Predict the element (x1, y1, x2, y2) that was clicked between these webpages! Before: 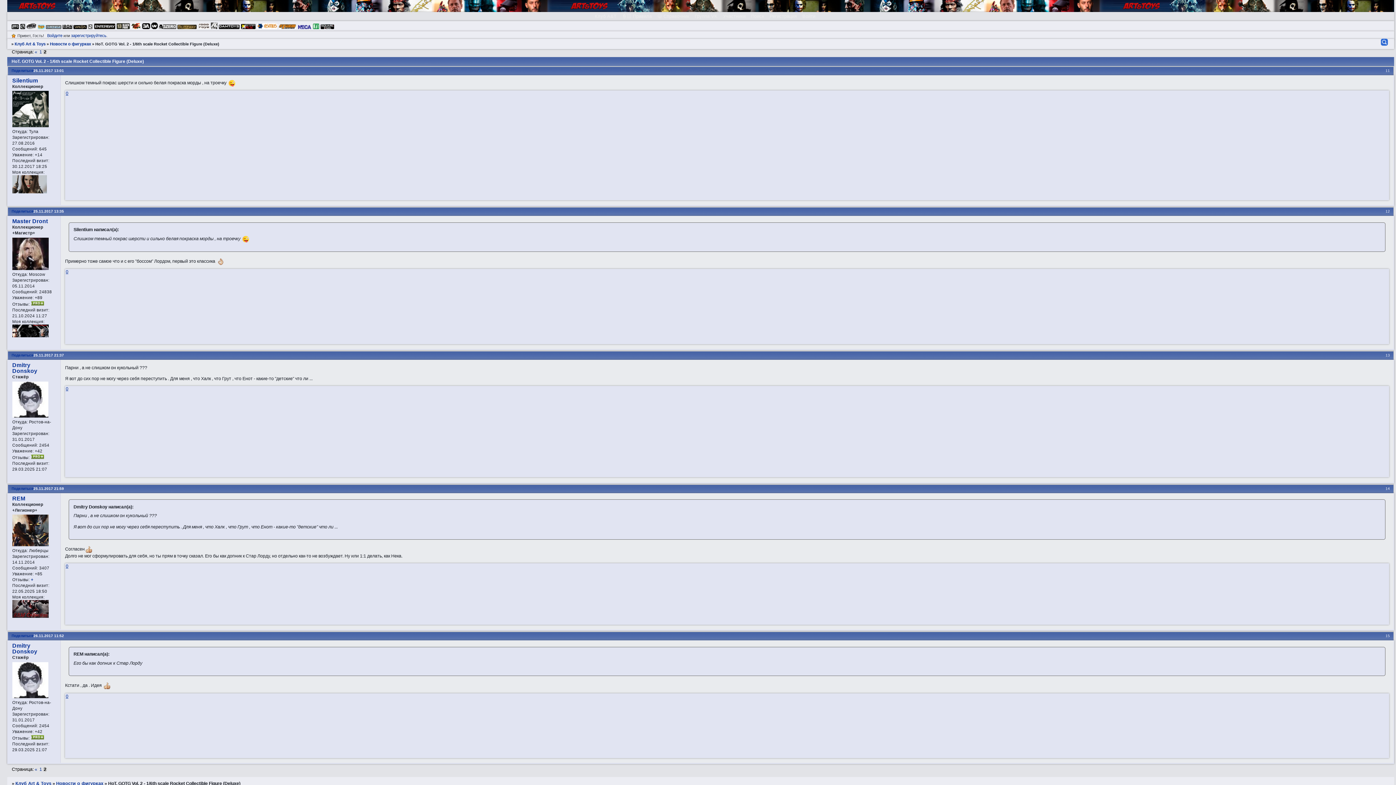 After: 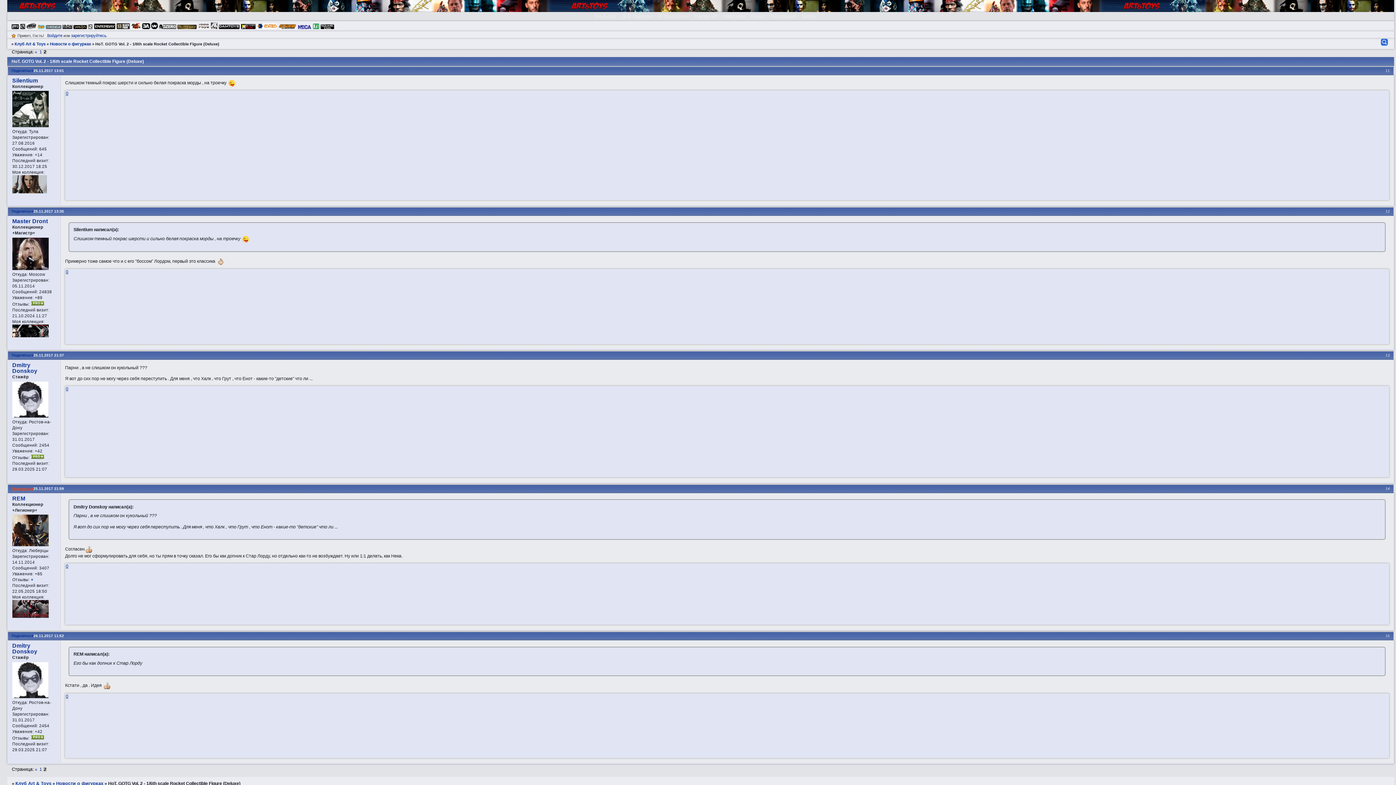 Action: bbox: (11, 486, 33, 490) label: Поделиться